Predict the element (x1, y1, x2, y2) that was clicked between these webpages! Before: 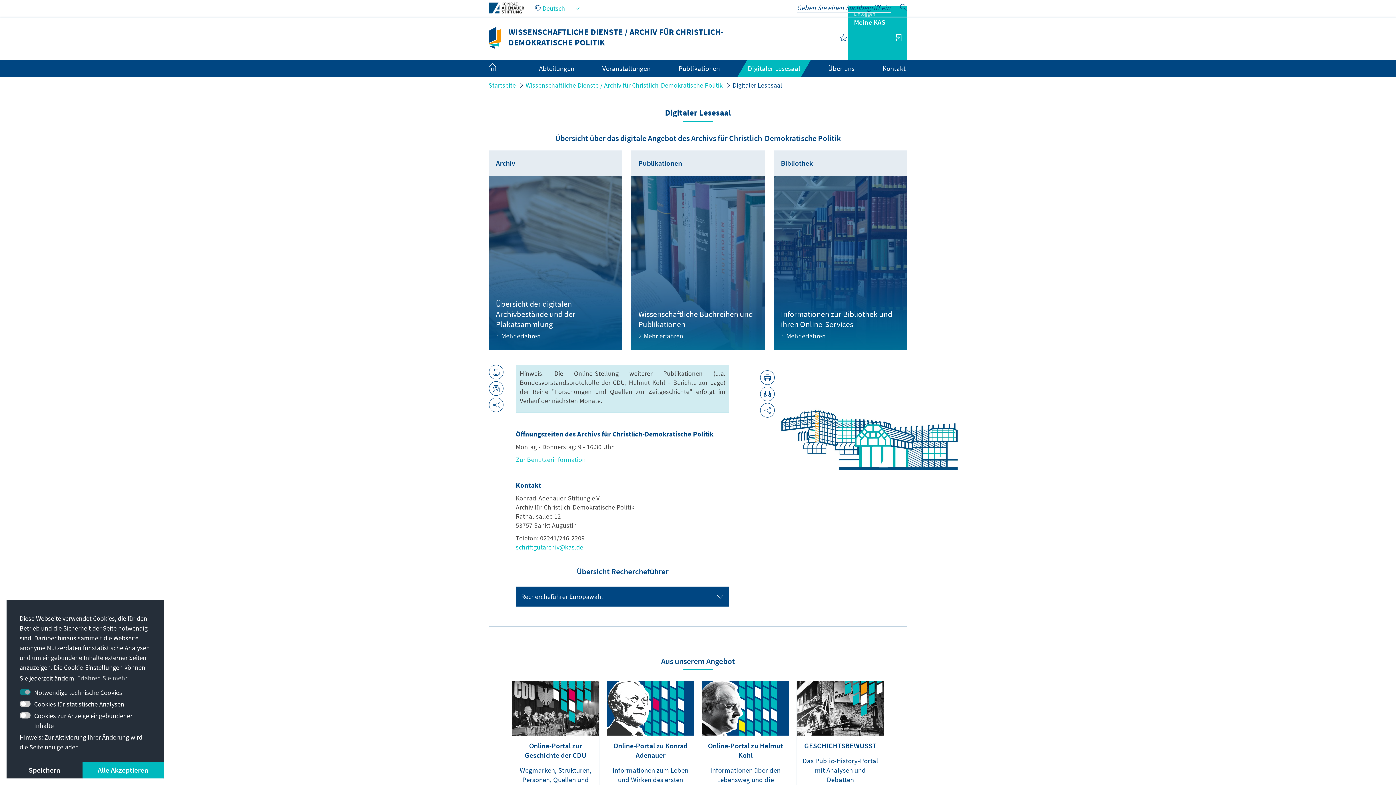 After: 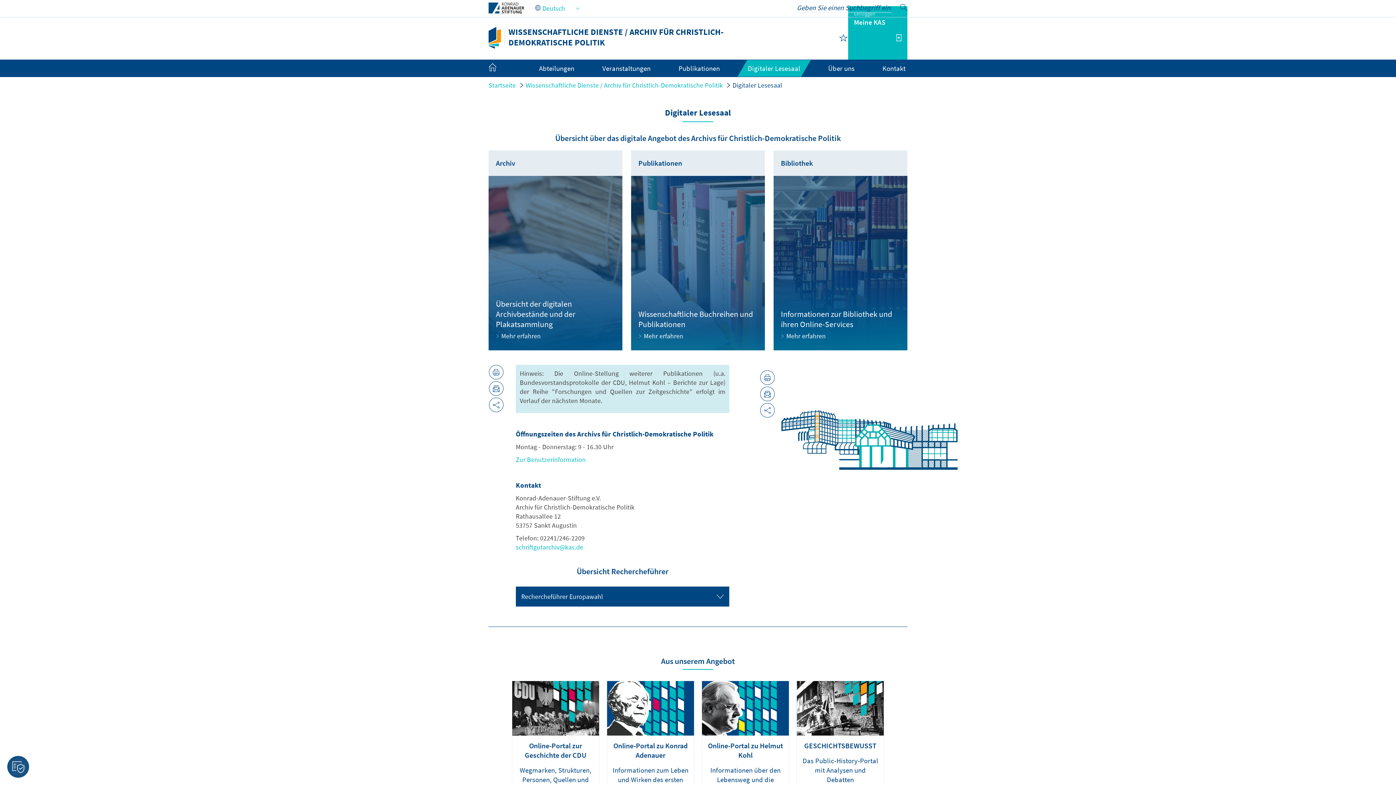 Action: label: allow cookies bbox: (82, 762, 163, 778)